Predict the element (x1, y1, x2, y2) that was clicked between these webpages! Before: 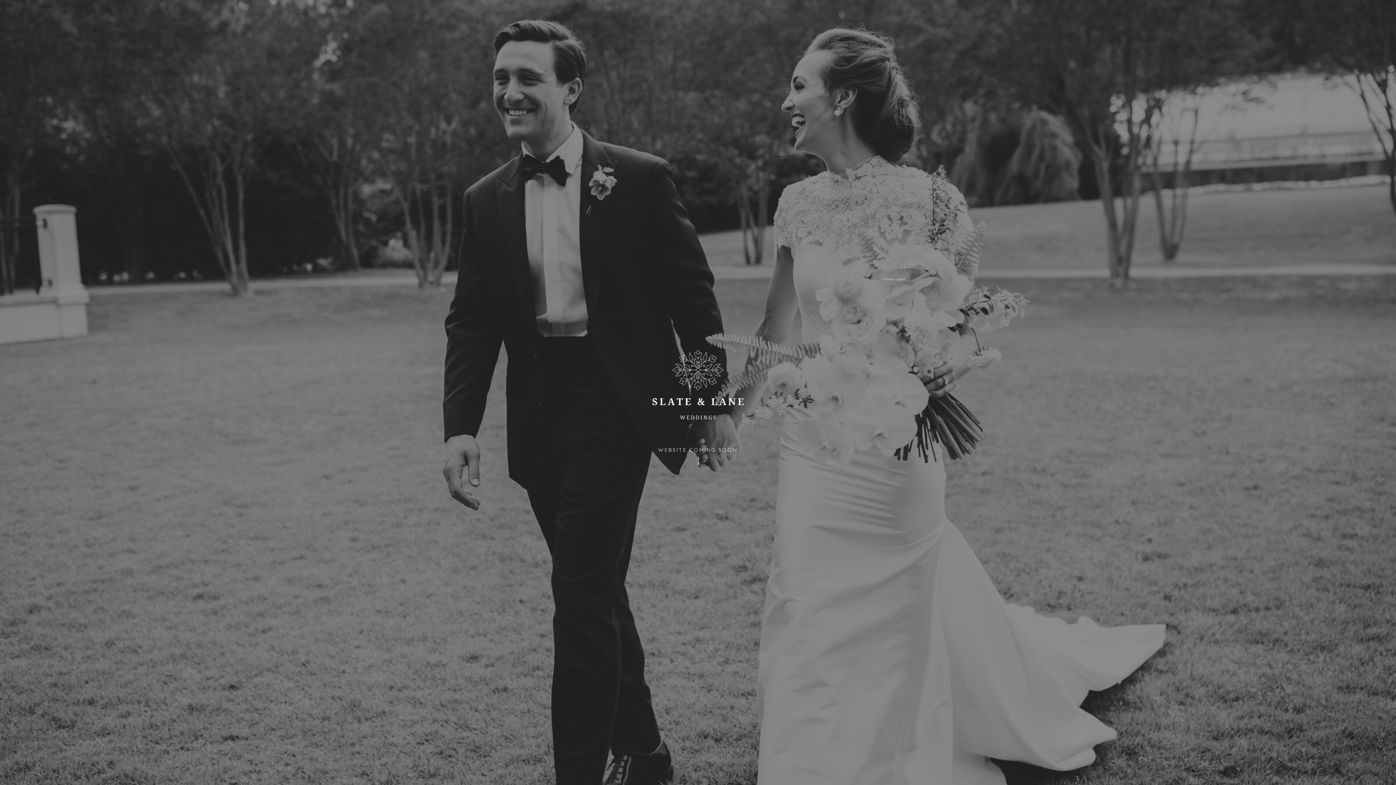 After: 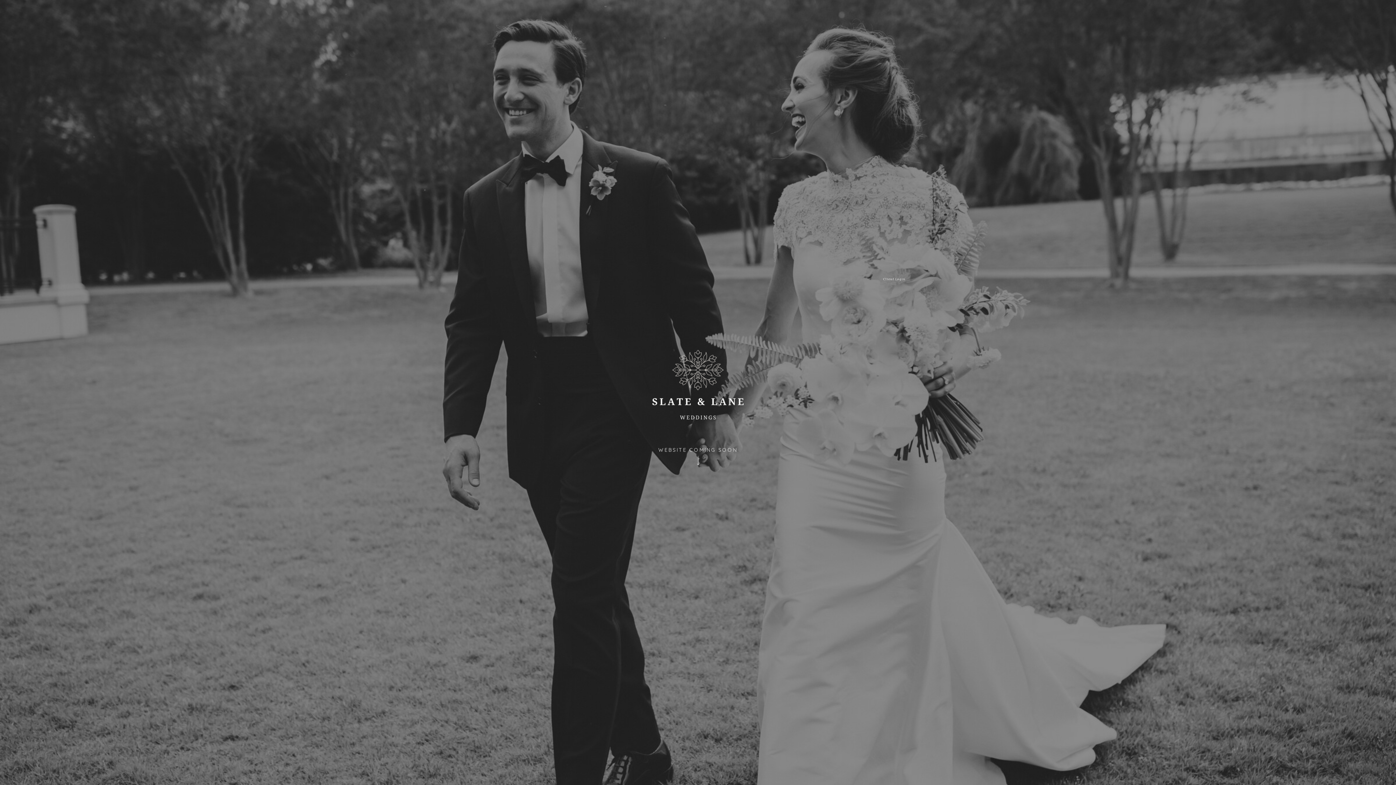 Action: bbox: (877, 276, 912, 282) label: Client Login